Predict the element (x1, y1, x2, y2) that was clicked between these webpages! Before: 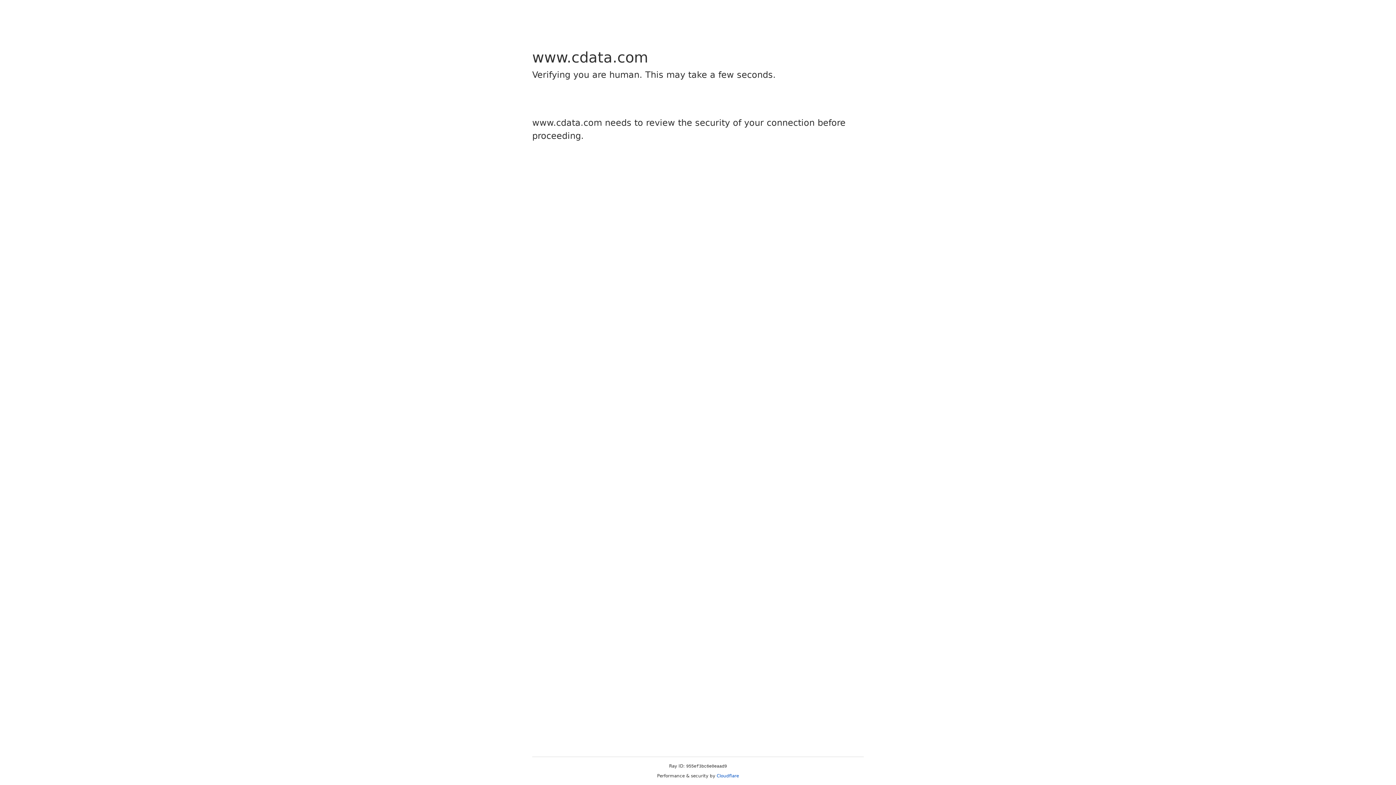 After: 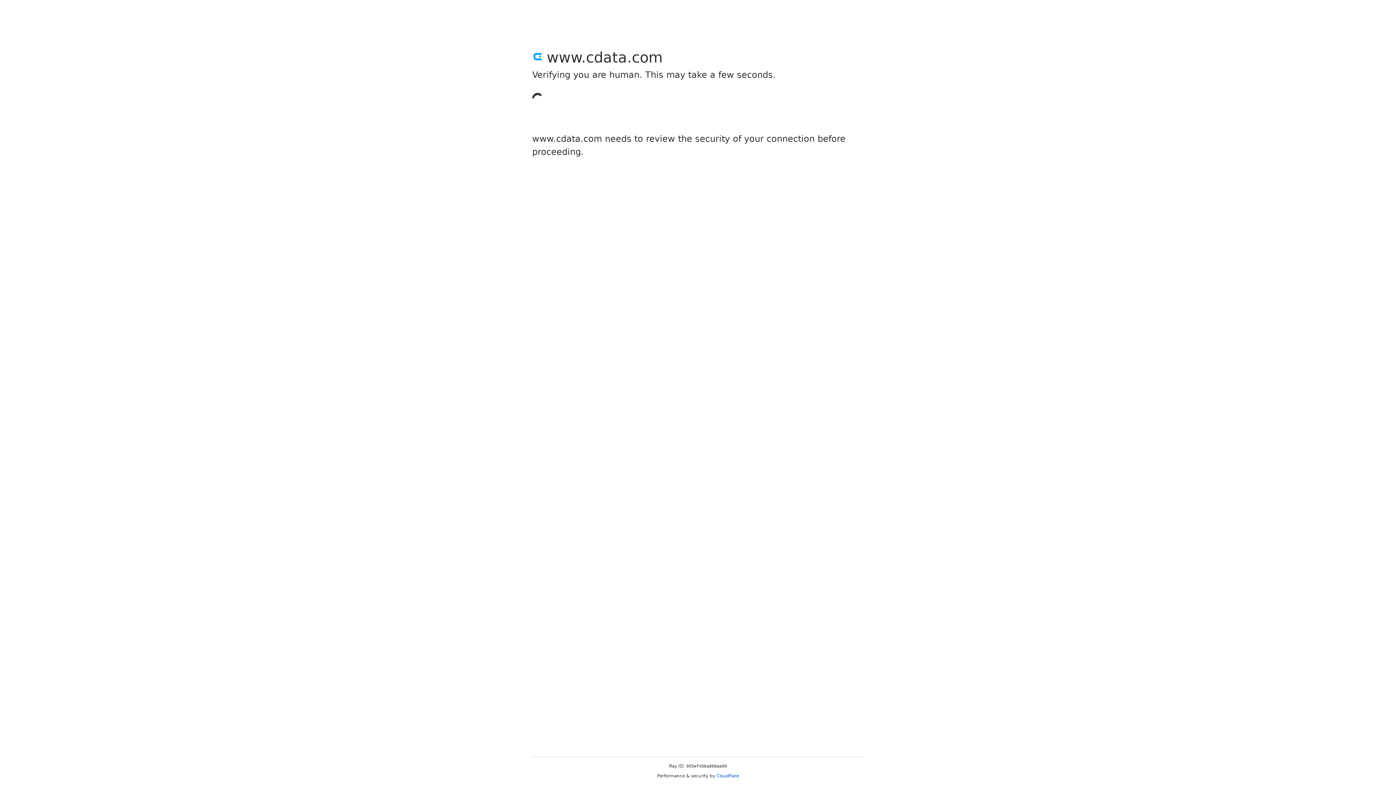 Action: bbox: (716, 773, 739, 778) label: Cloudflare